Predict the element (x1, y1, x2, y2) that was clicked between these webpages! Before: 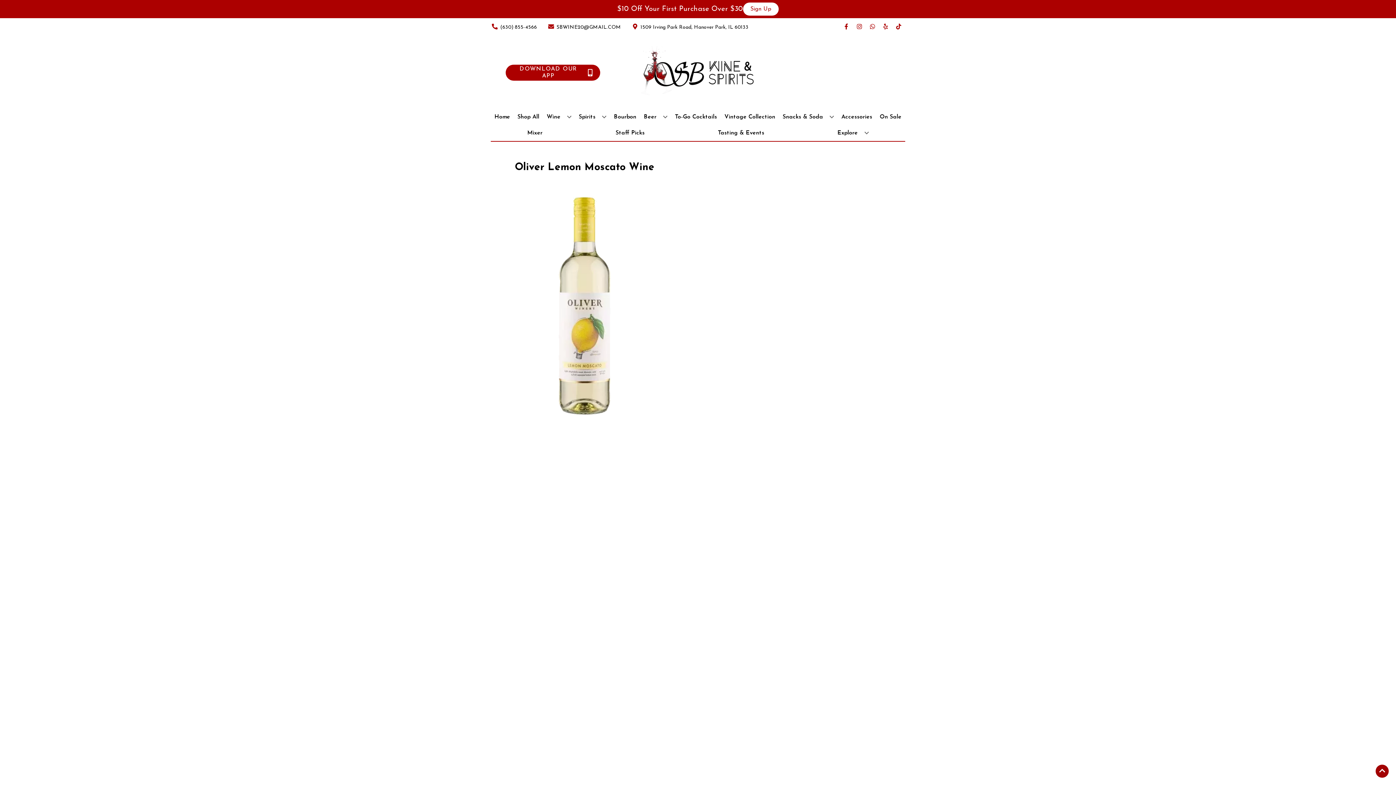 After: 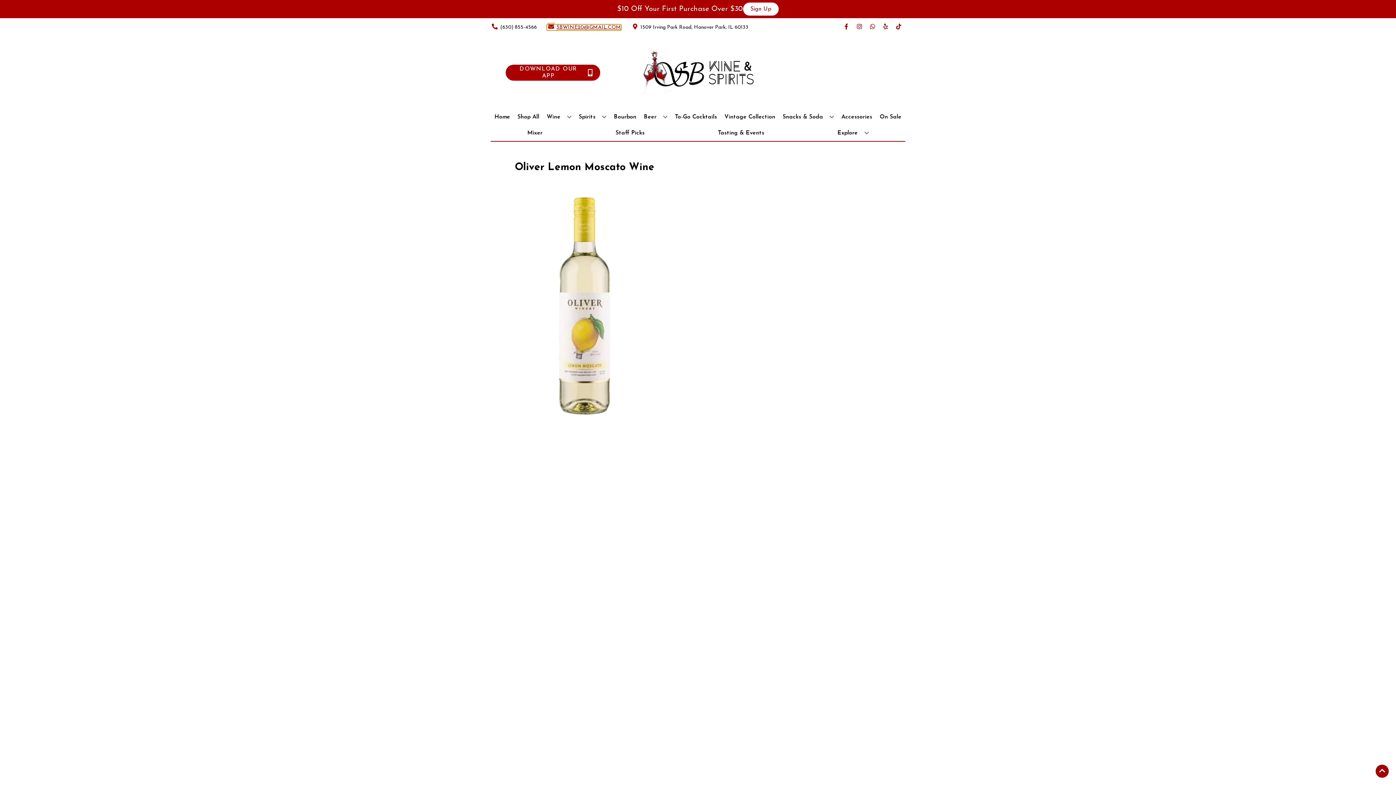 Action: label: Store Email address is SBWINE20@GMAIL.COM Clicking will open a link in a new tab bbox: (547, 24, 621, 30)